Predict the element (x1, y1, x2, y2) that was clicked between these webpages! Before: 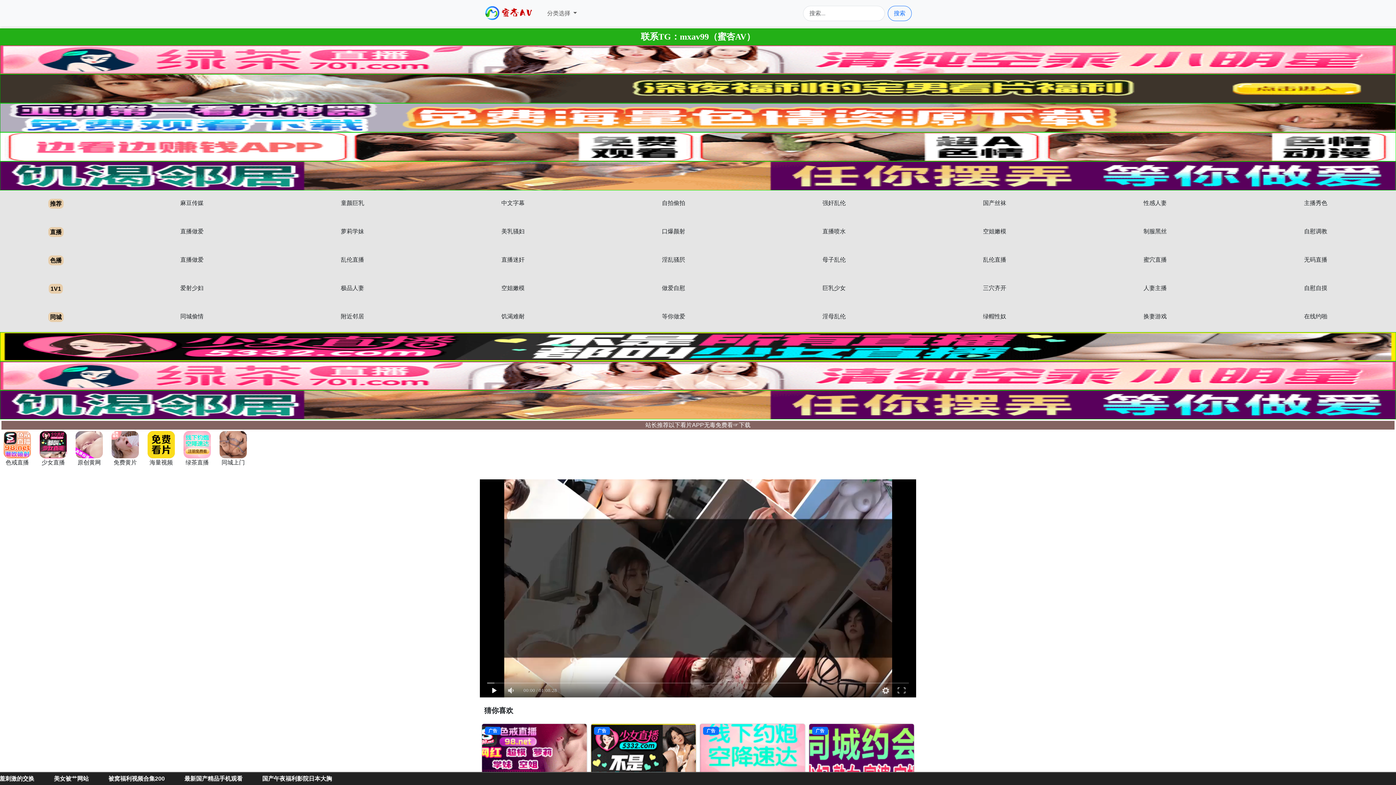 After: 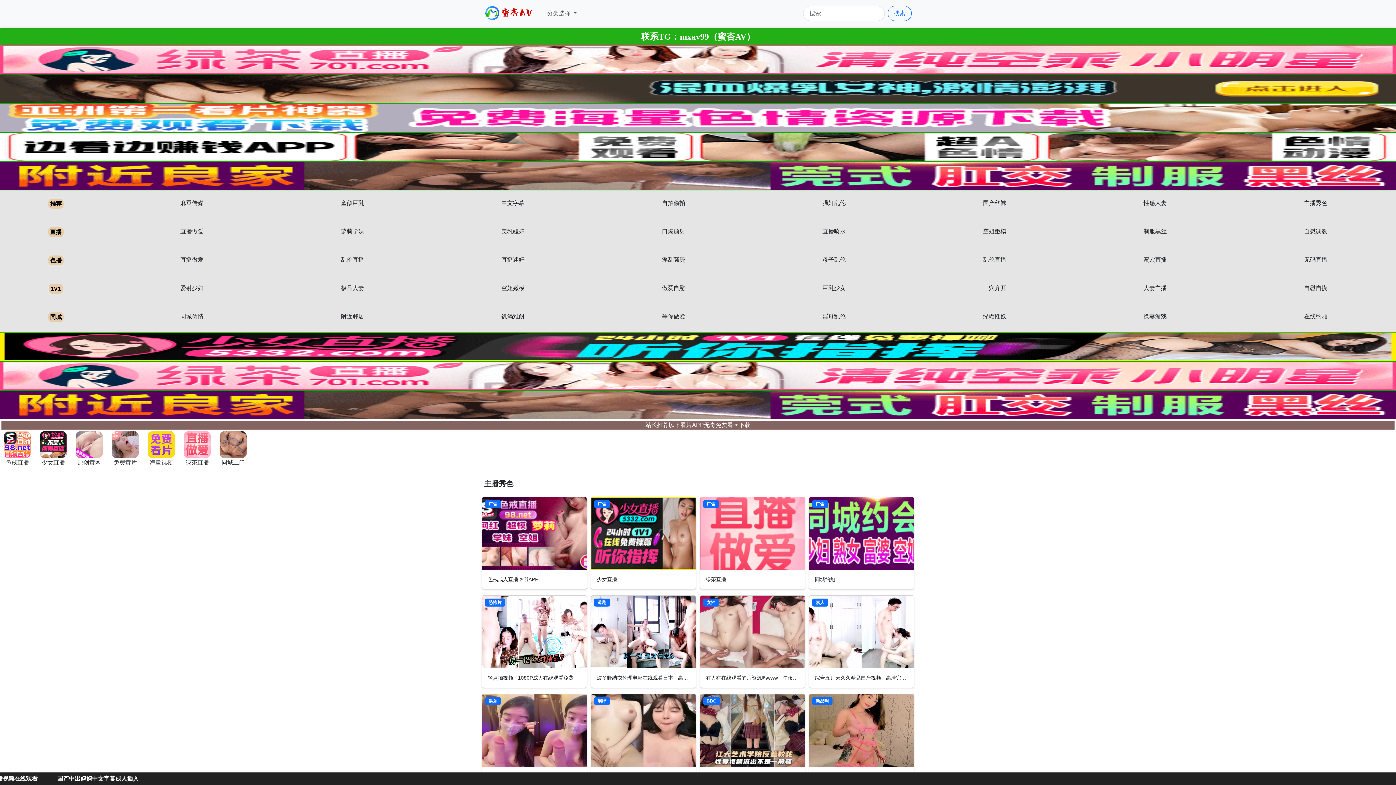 Action: label: 主播秀色 bbox: (1304, 200, 1327, 206)